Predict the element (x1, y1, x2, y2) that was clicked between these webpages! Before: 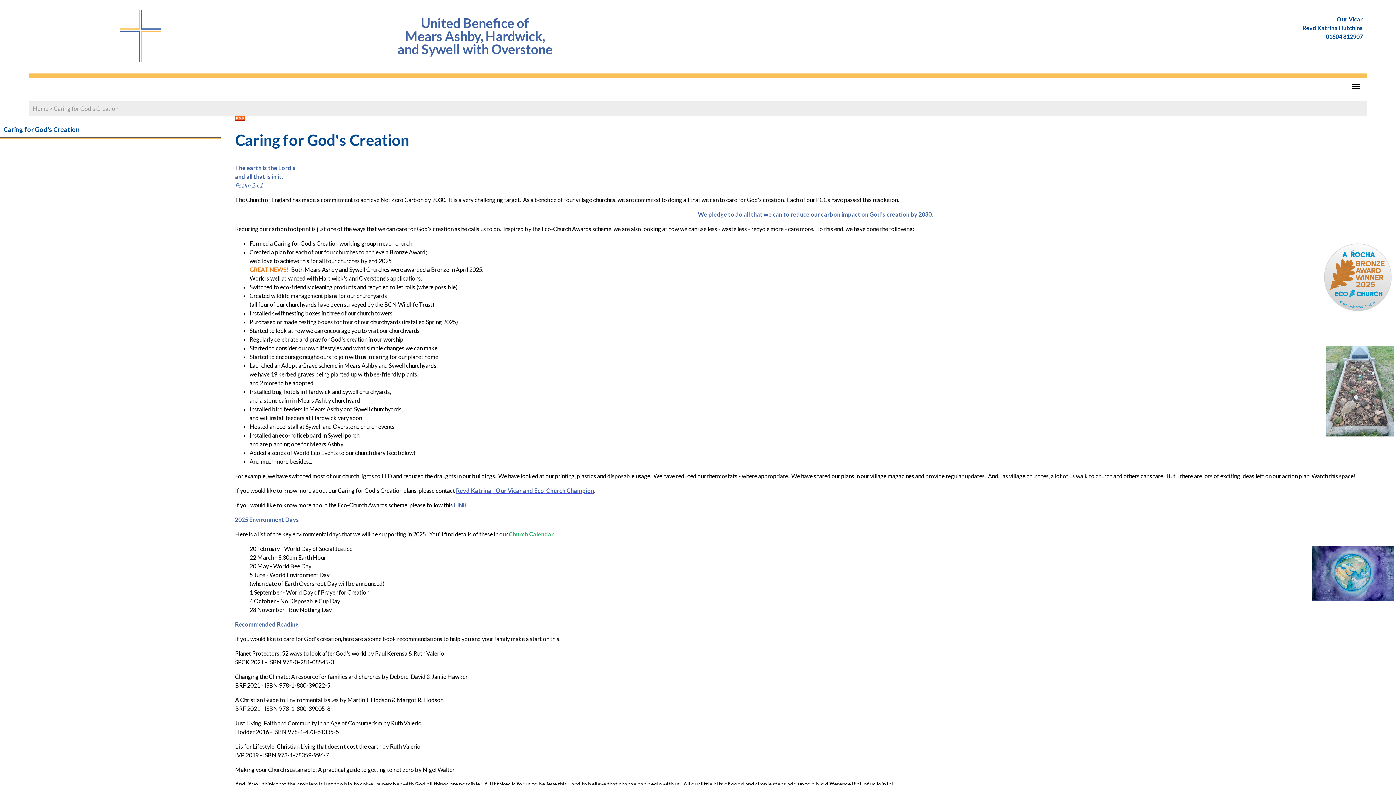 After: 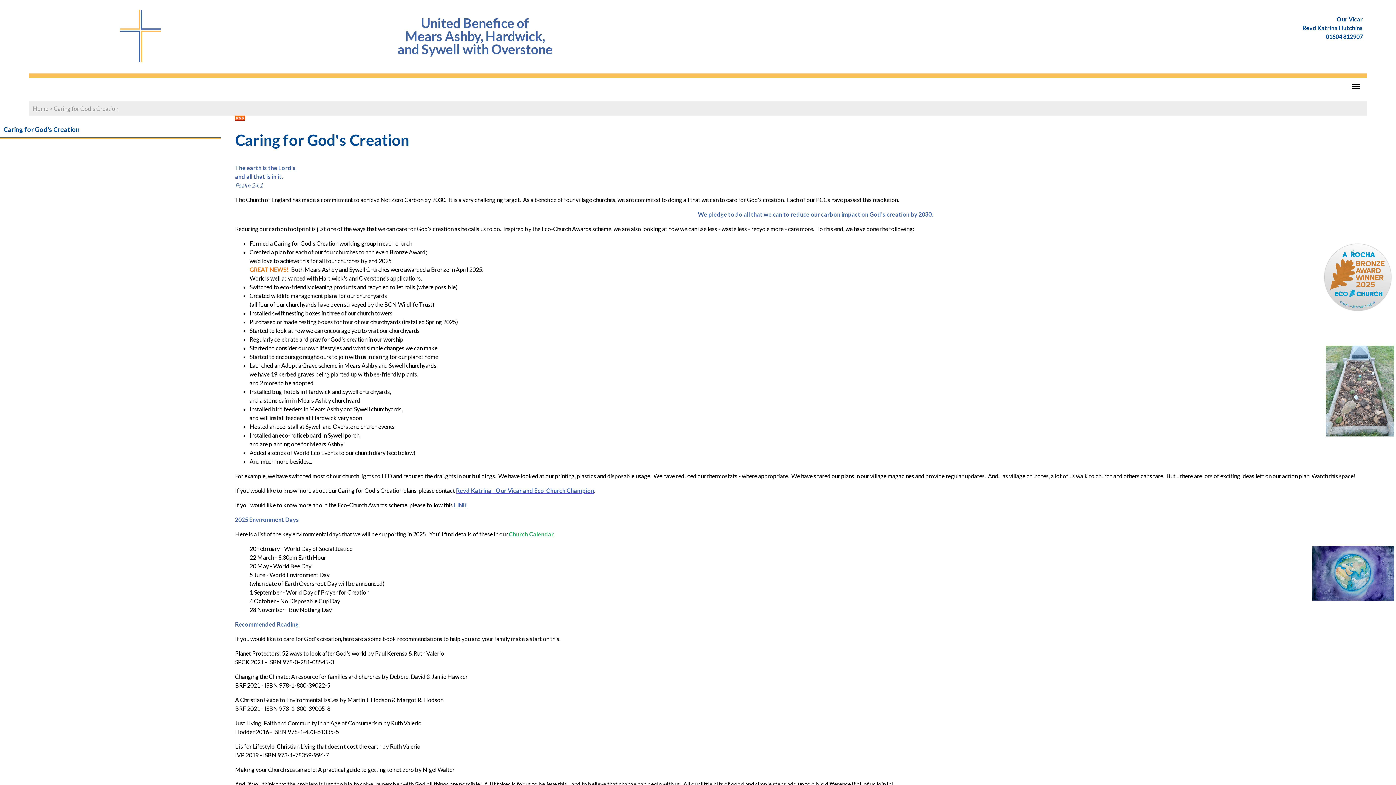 Action: label: Caring for God's Creation bbox: (53, 105, 118, 111)